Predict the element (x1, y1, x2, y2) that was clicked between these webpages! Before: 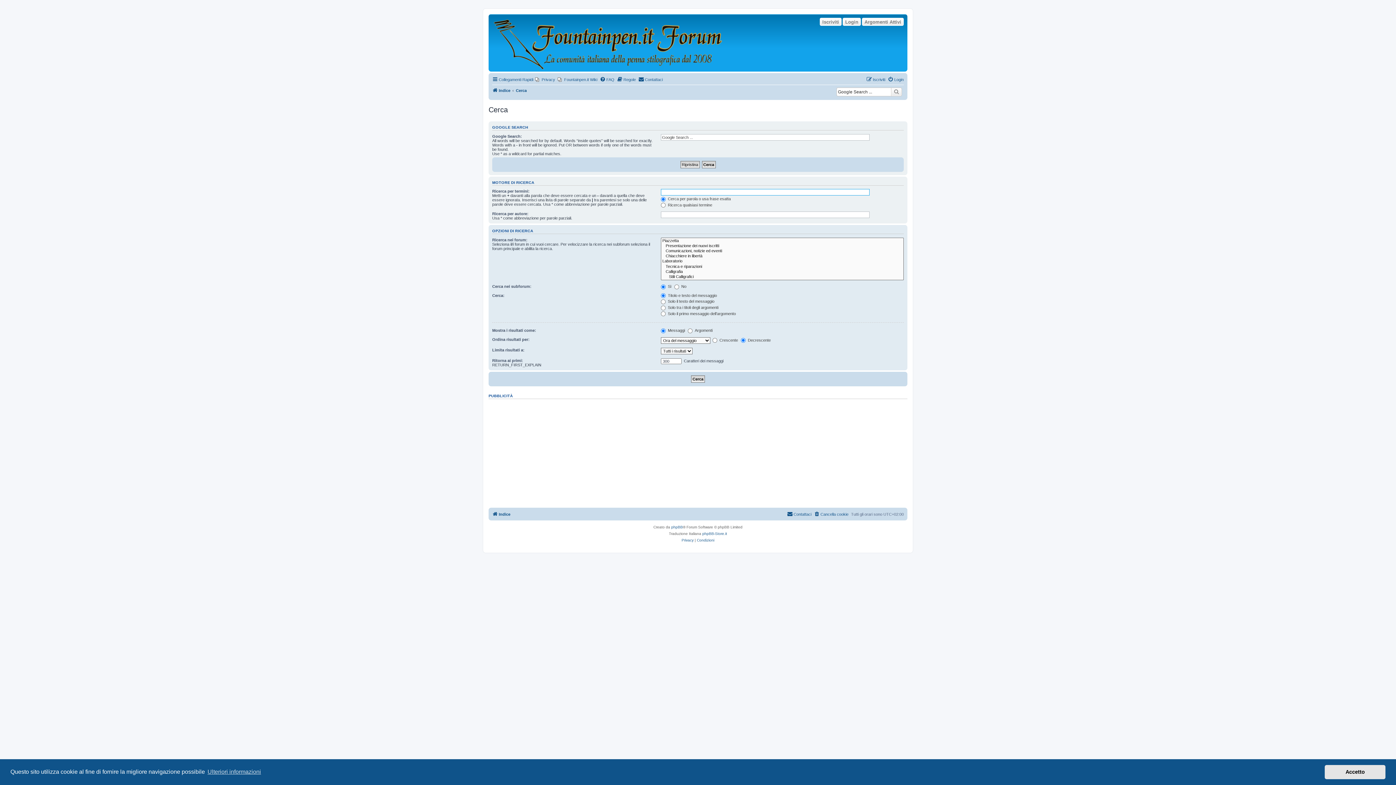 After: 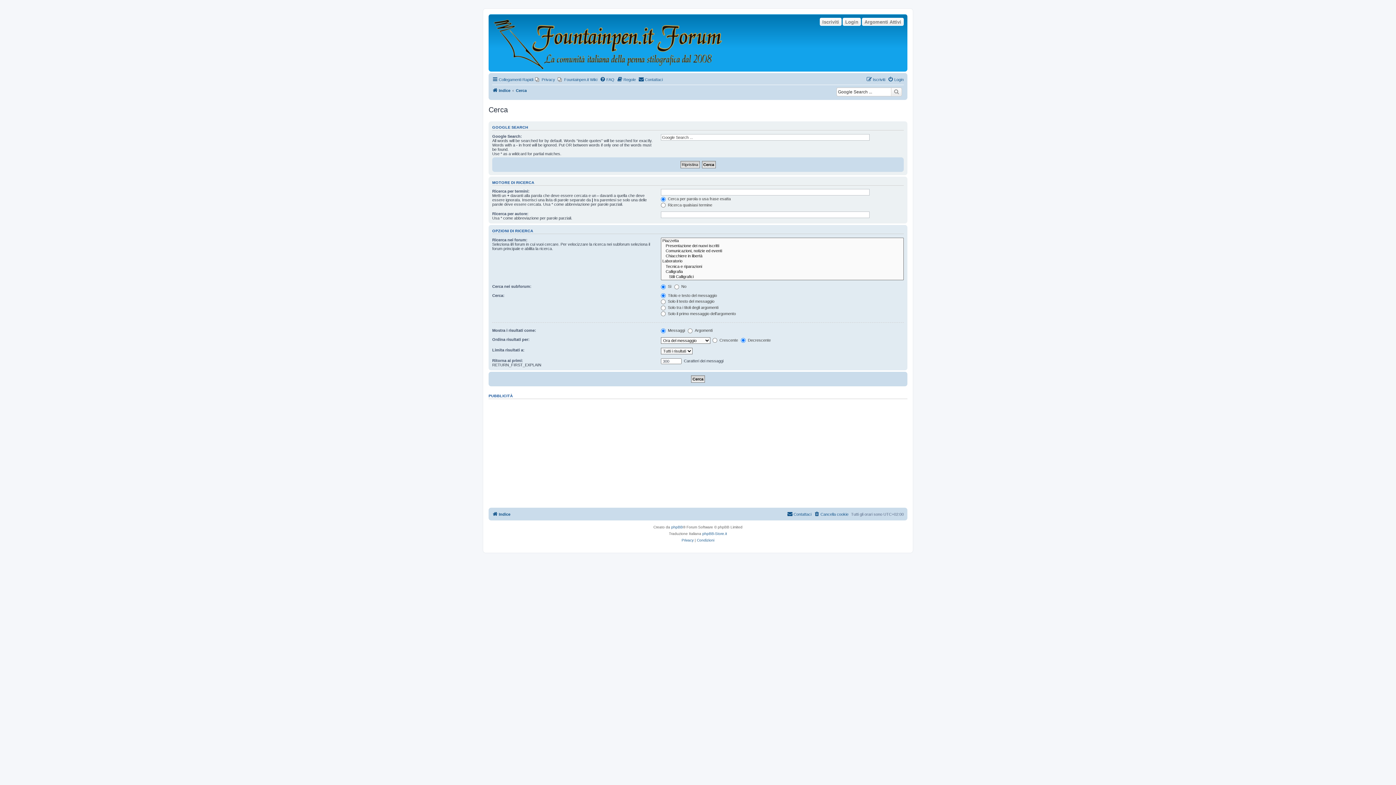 Action: bbox: (1325, 765, 1385, 779) label: dismiss cookie message